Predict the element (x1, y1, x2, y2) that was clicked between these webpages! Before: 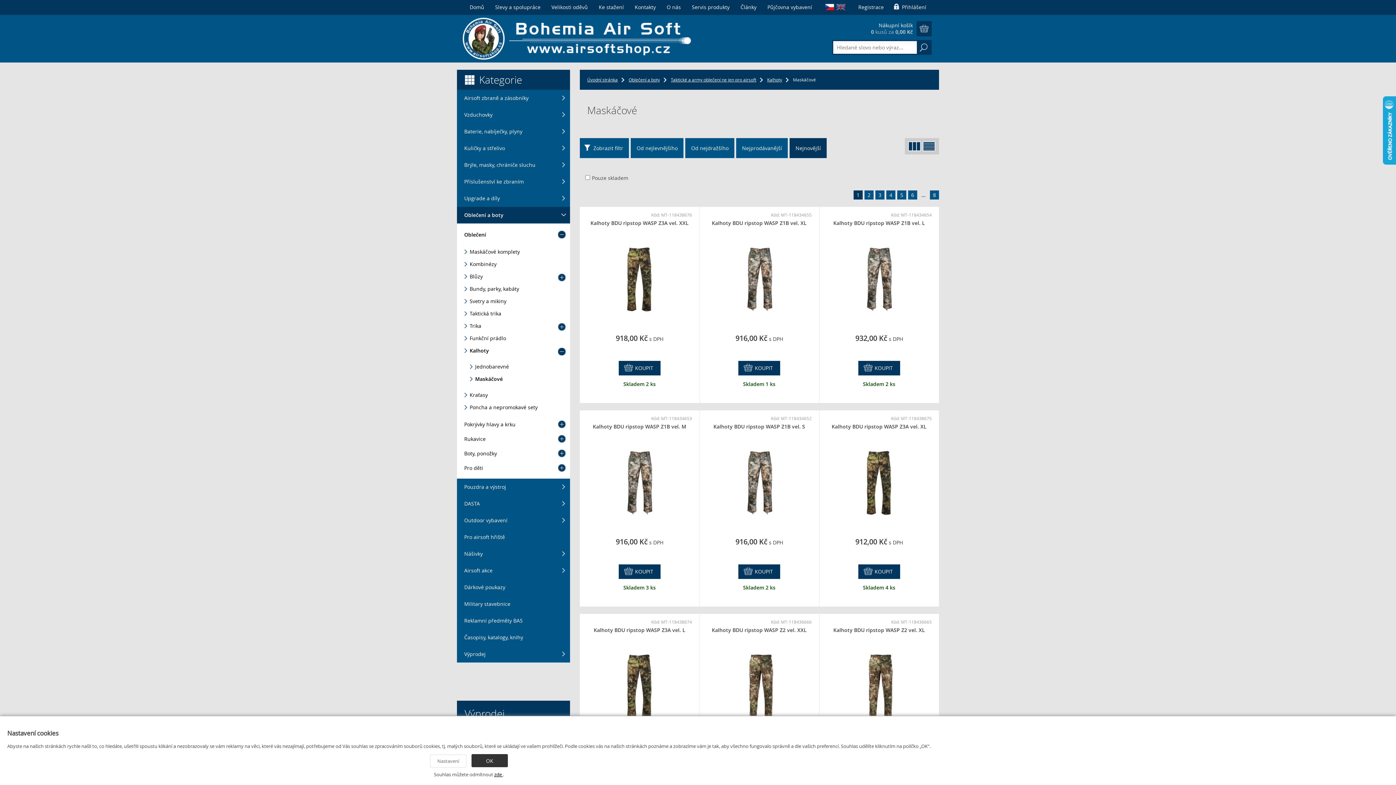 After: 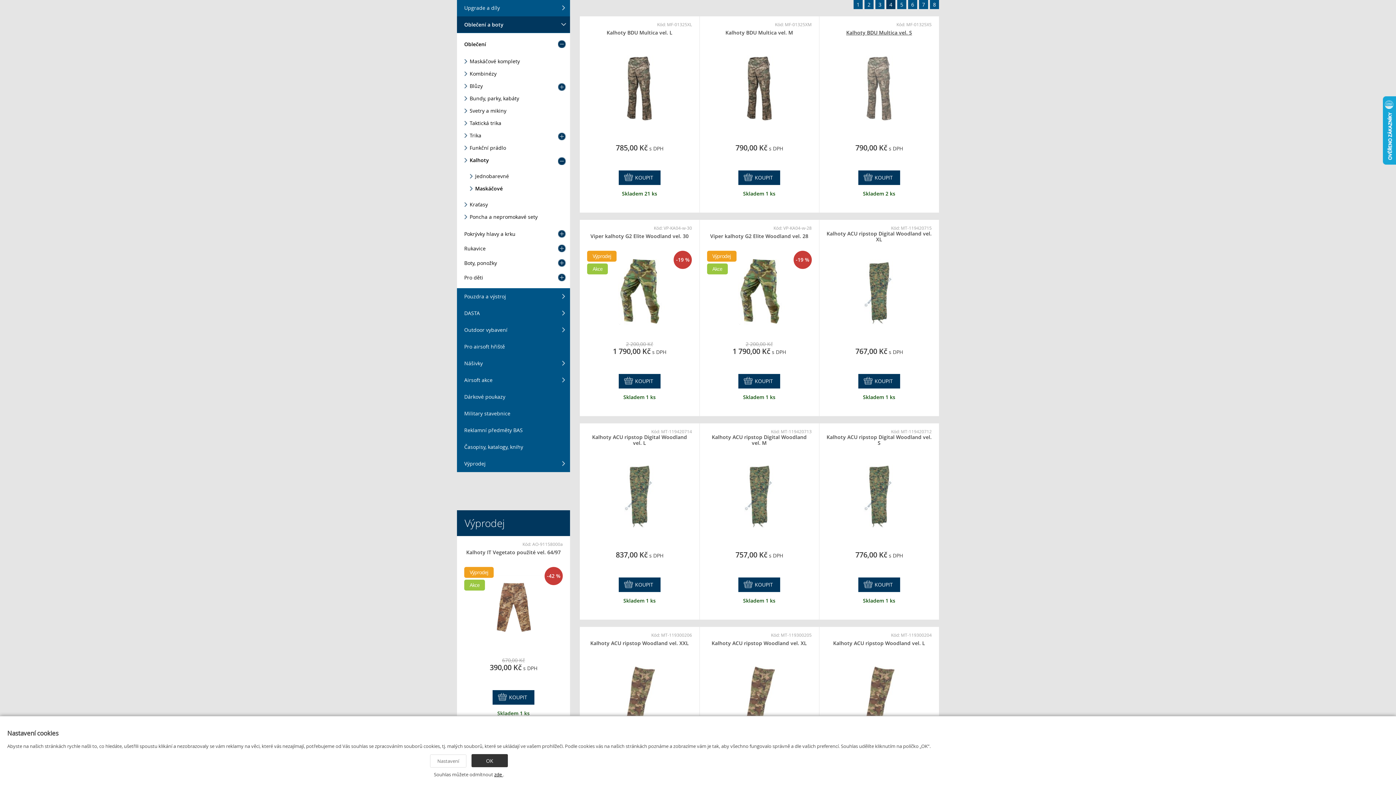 Action: label: 4 bbox: (886, 190, 895, 199)